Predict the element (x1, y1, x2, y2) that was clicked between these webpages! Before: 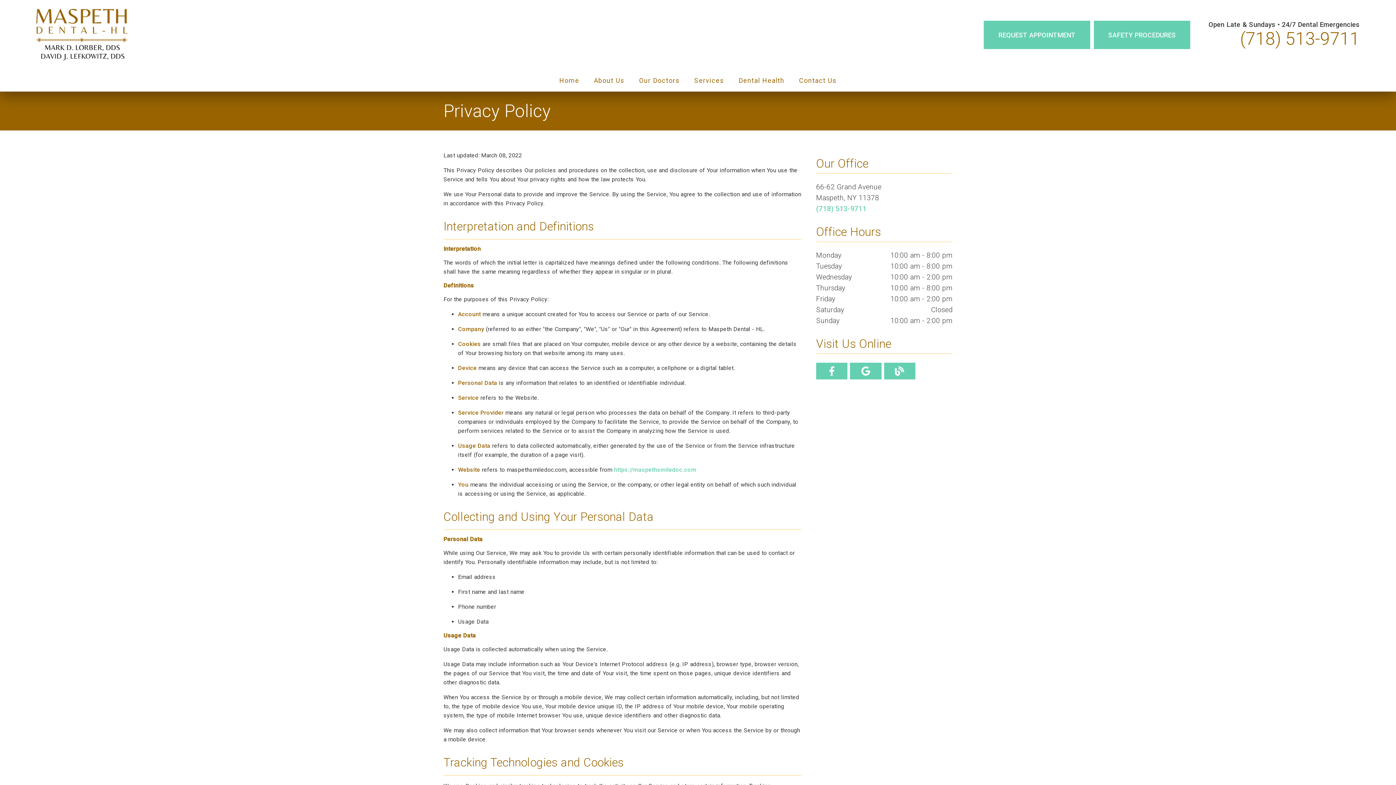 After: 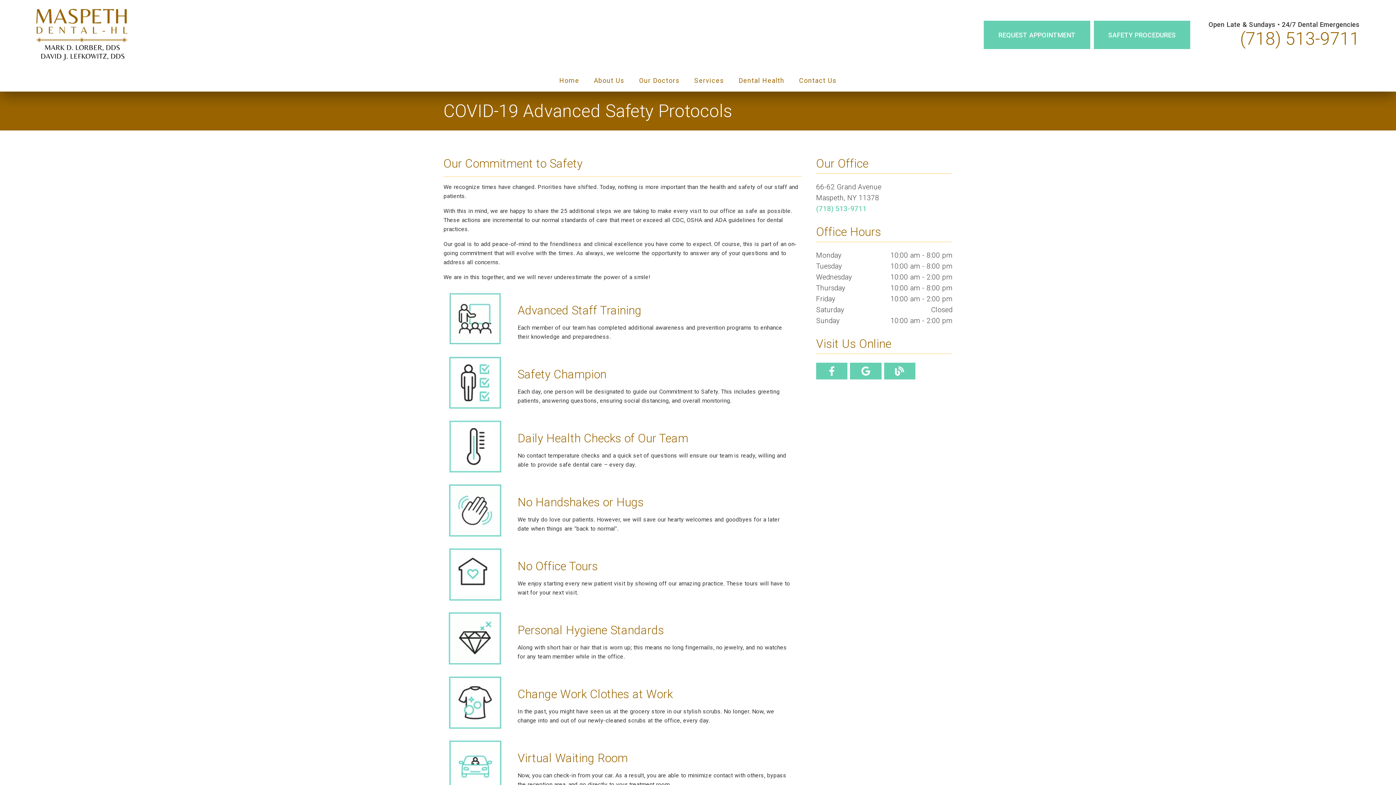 Action: bbox: (1094, 20, 1190, 49) label: Safety Procedures